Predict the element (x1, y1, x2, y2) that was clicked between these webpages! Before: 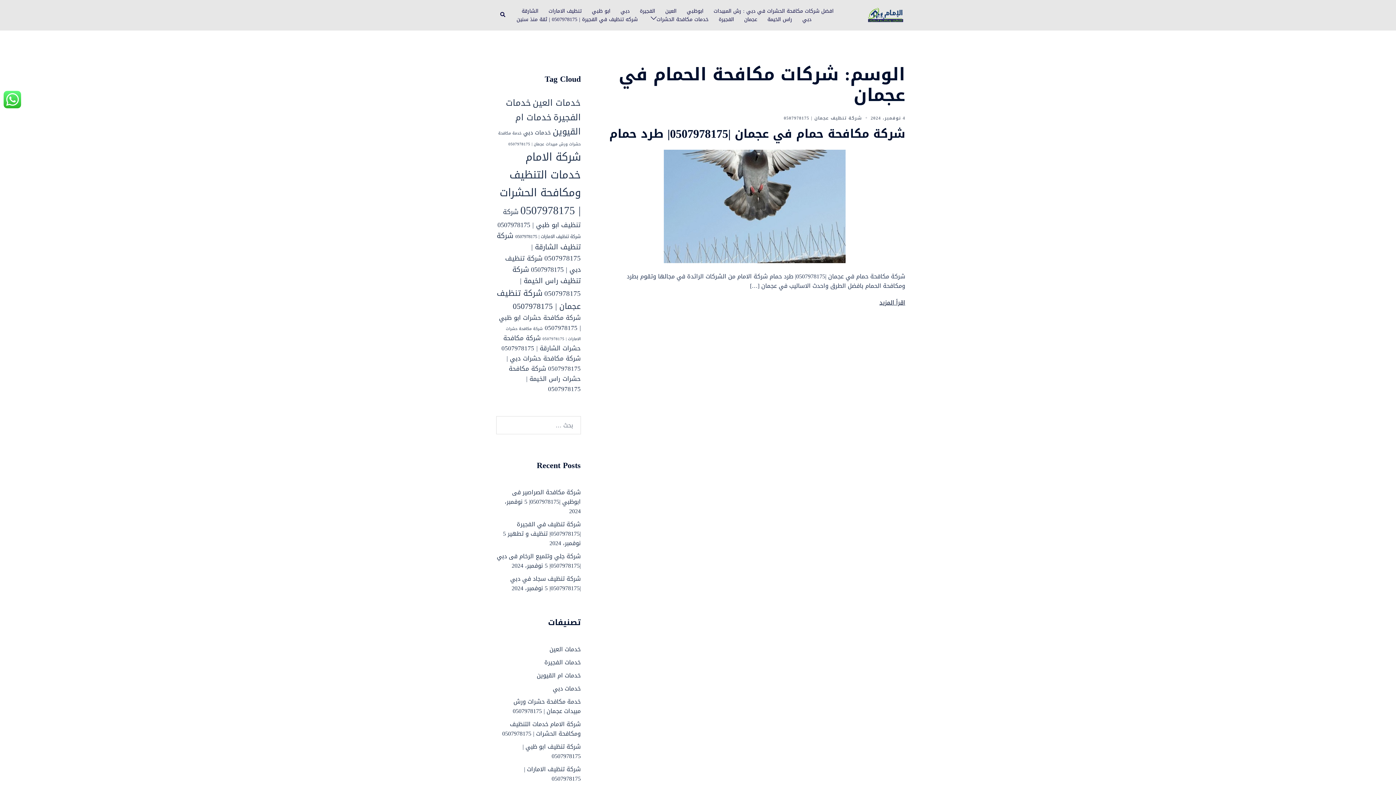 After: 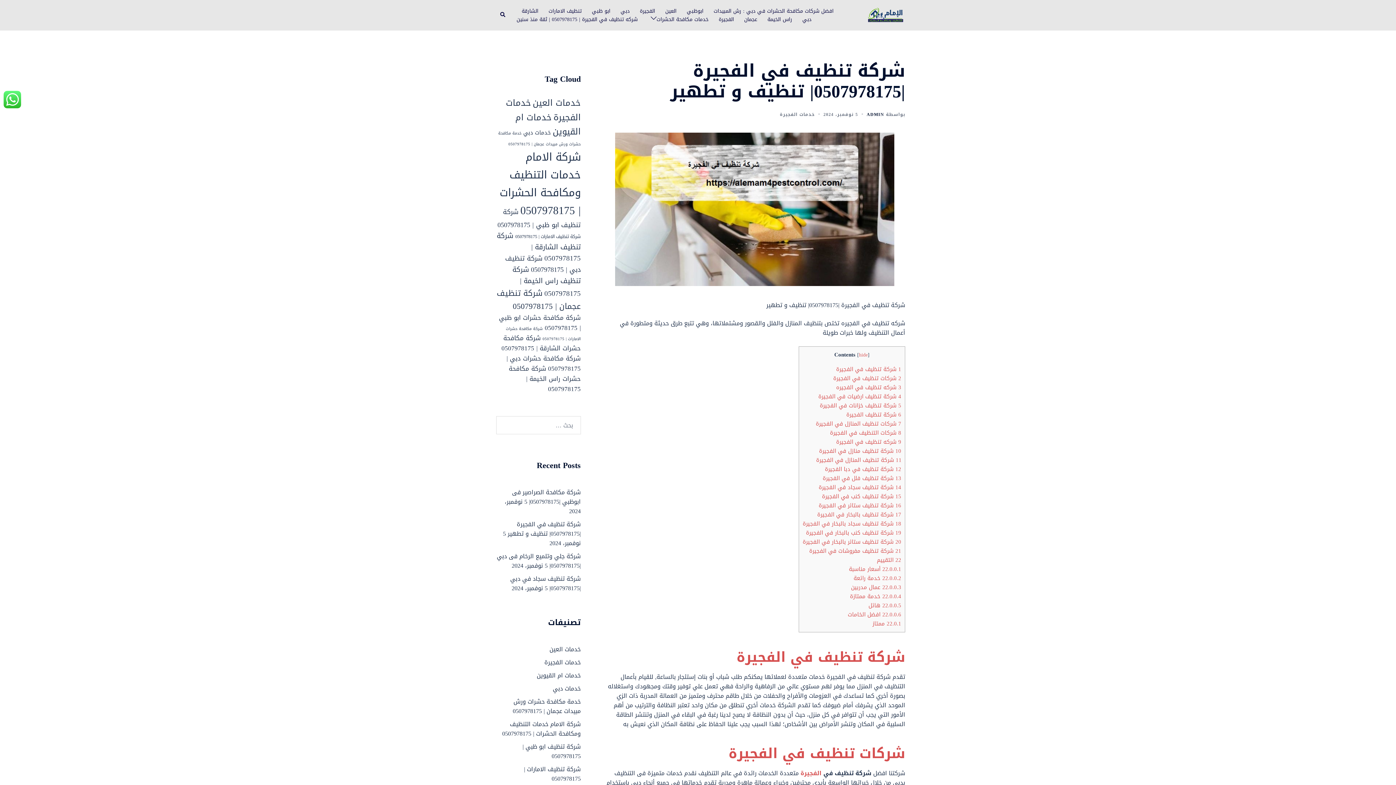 Action: bbox: (507, 518, 580, 539) label: شركة تنظيف في الفجيرة |0507978175| تنظيف و تطهير